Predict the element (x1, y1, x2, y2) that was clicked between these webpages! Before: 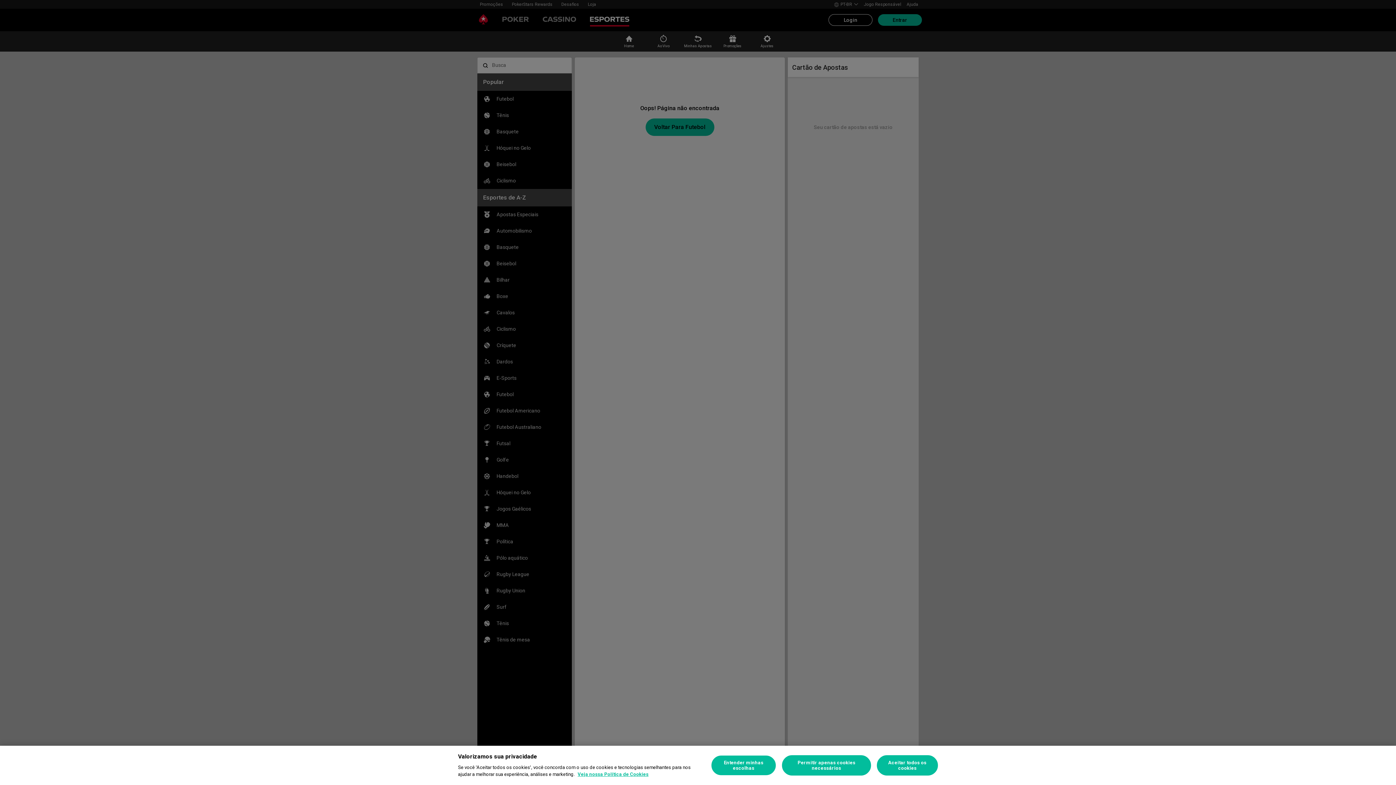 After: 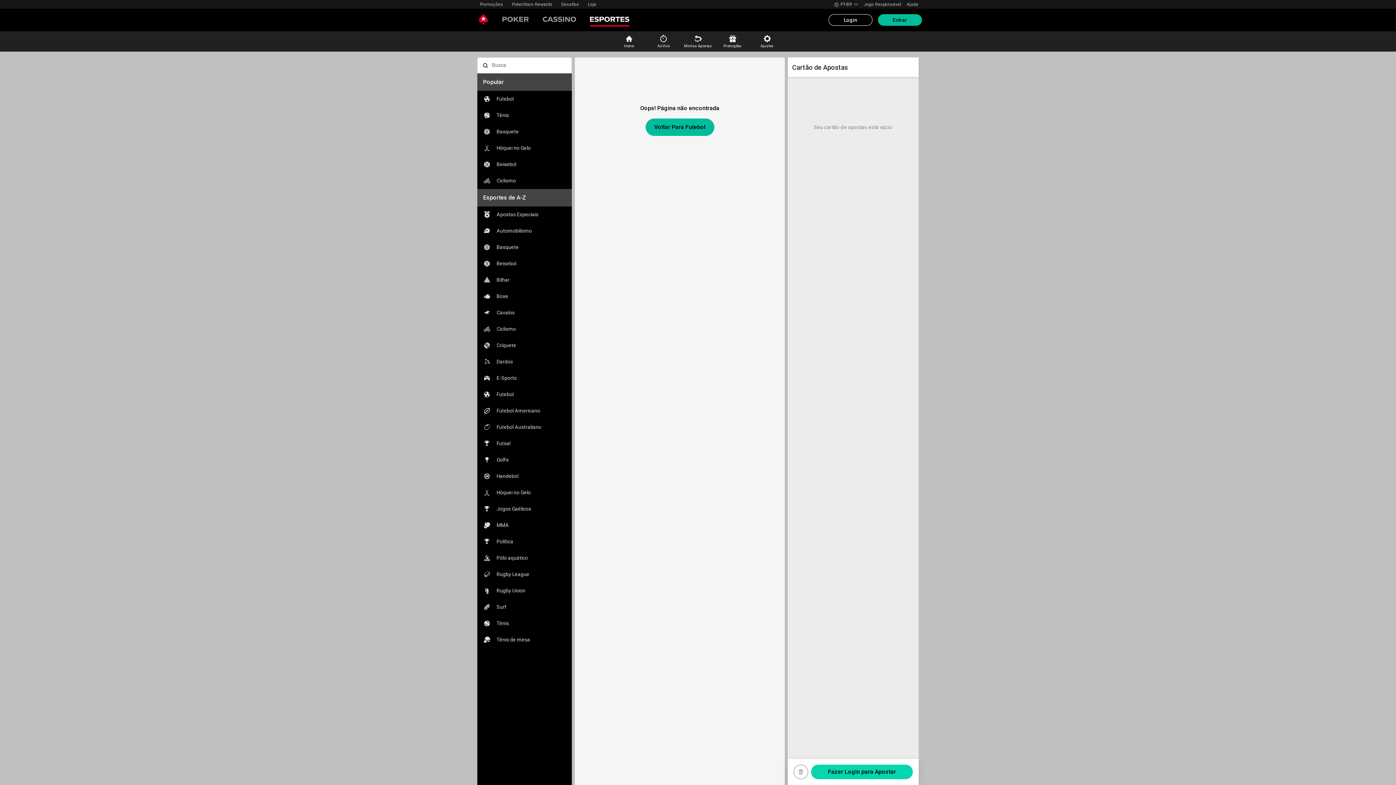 Action: label: Aceitar todos os cookies bbox: (877, 755, 938, 776)